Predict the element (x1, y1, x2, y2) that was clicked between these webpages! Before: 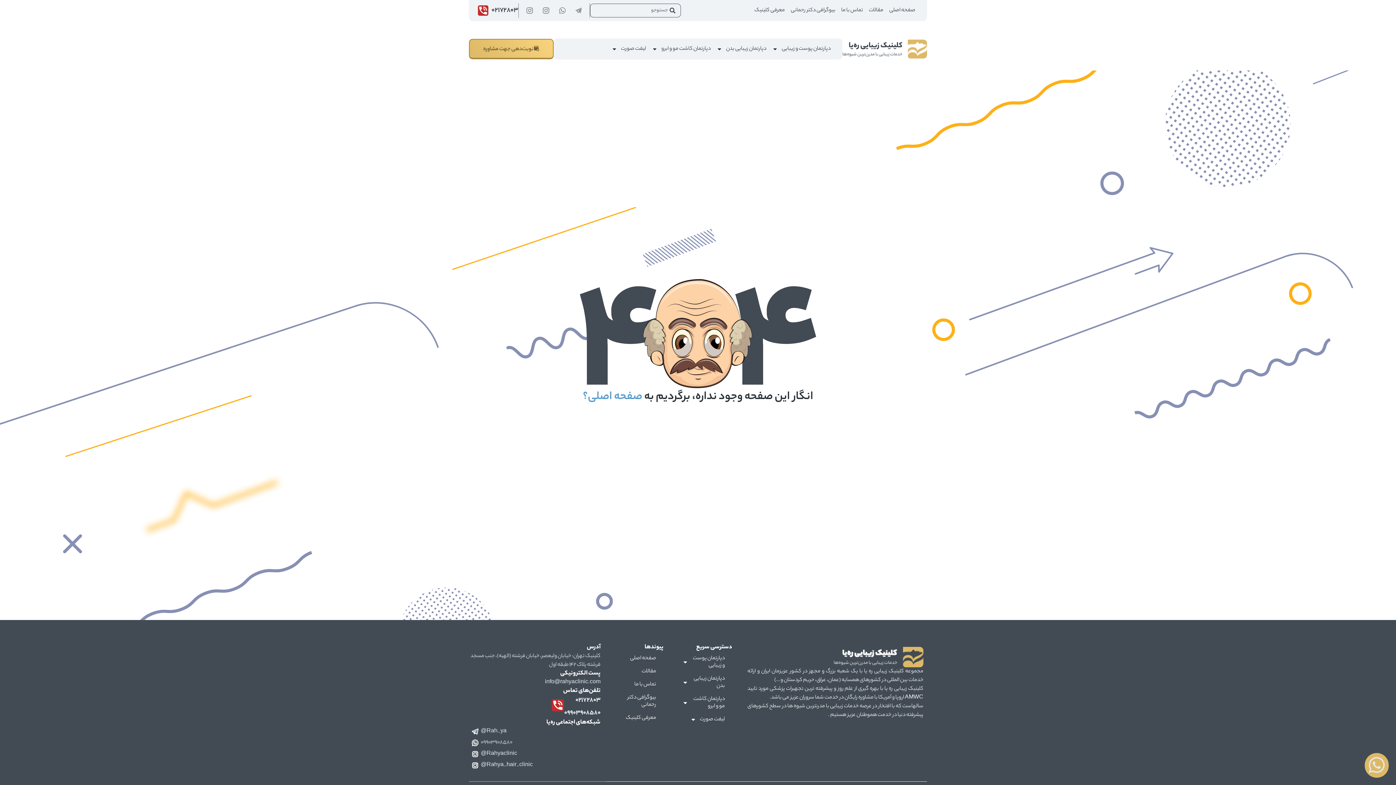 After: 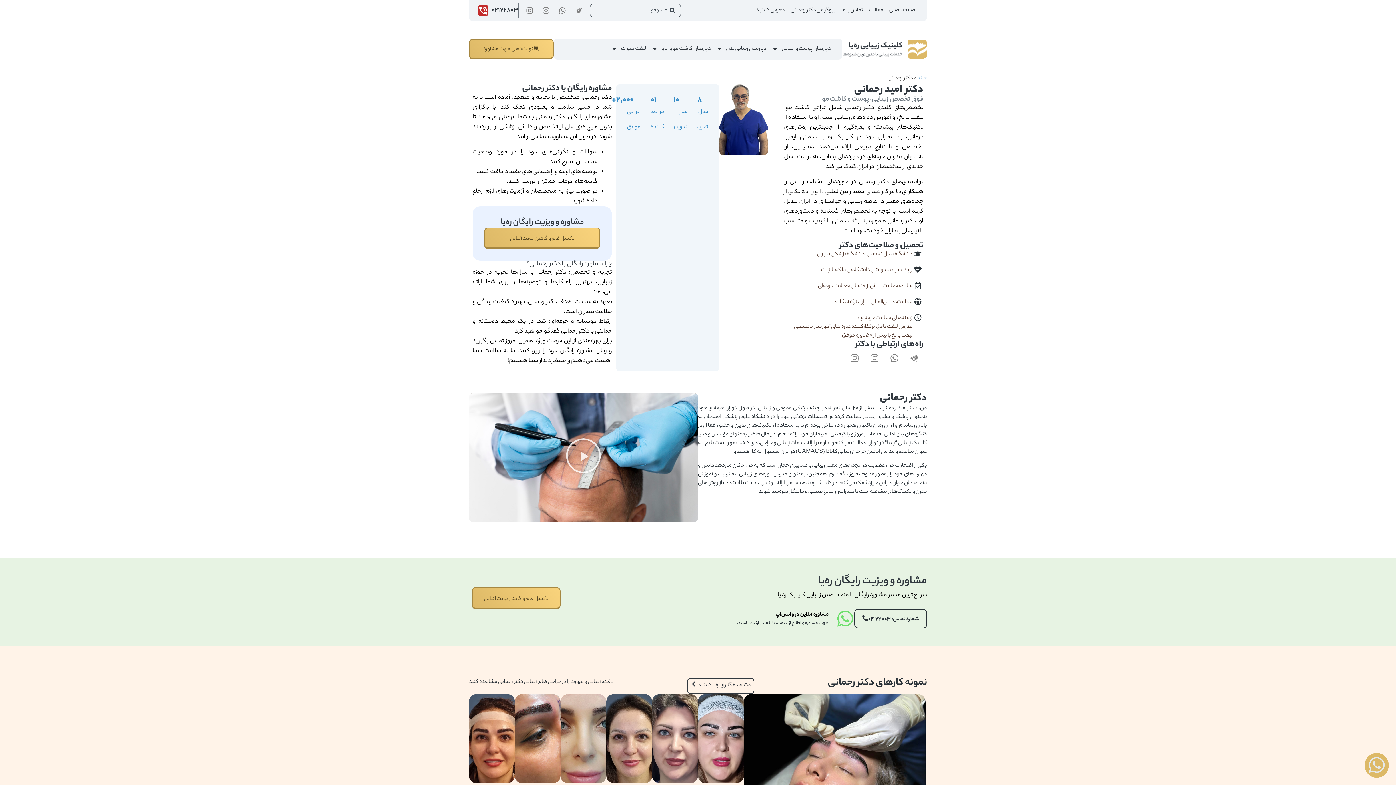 Action: label: بیوگرافی دکتر رحمانی bbox: (788, 2, 838, 18)